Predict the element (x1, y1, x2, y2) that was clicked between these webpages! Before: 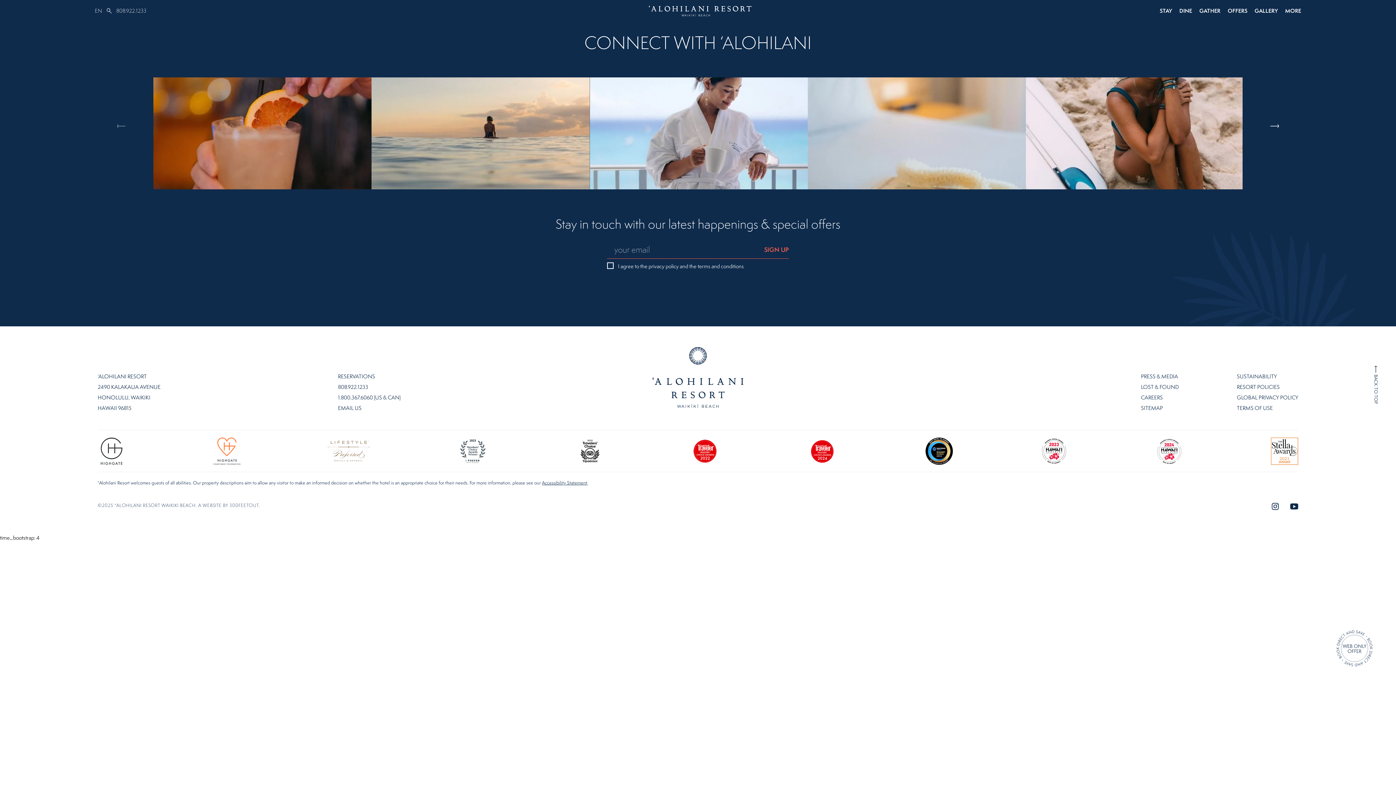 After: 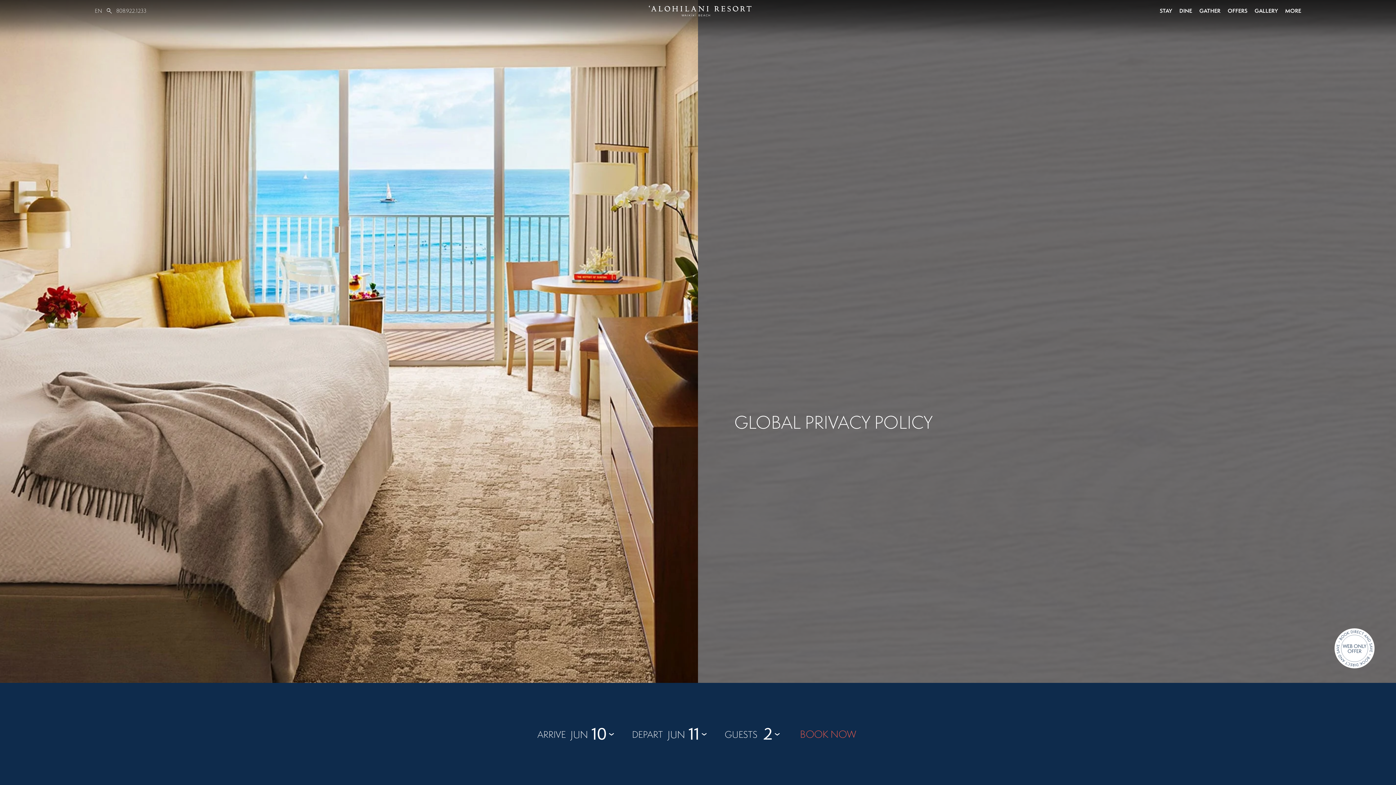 Action: label: GLOBAL PRIVACY POLICY bbox: (1237, 393, 1298, 401)